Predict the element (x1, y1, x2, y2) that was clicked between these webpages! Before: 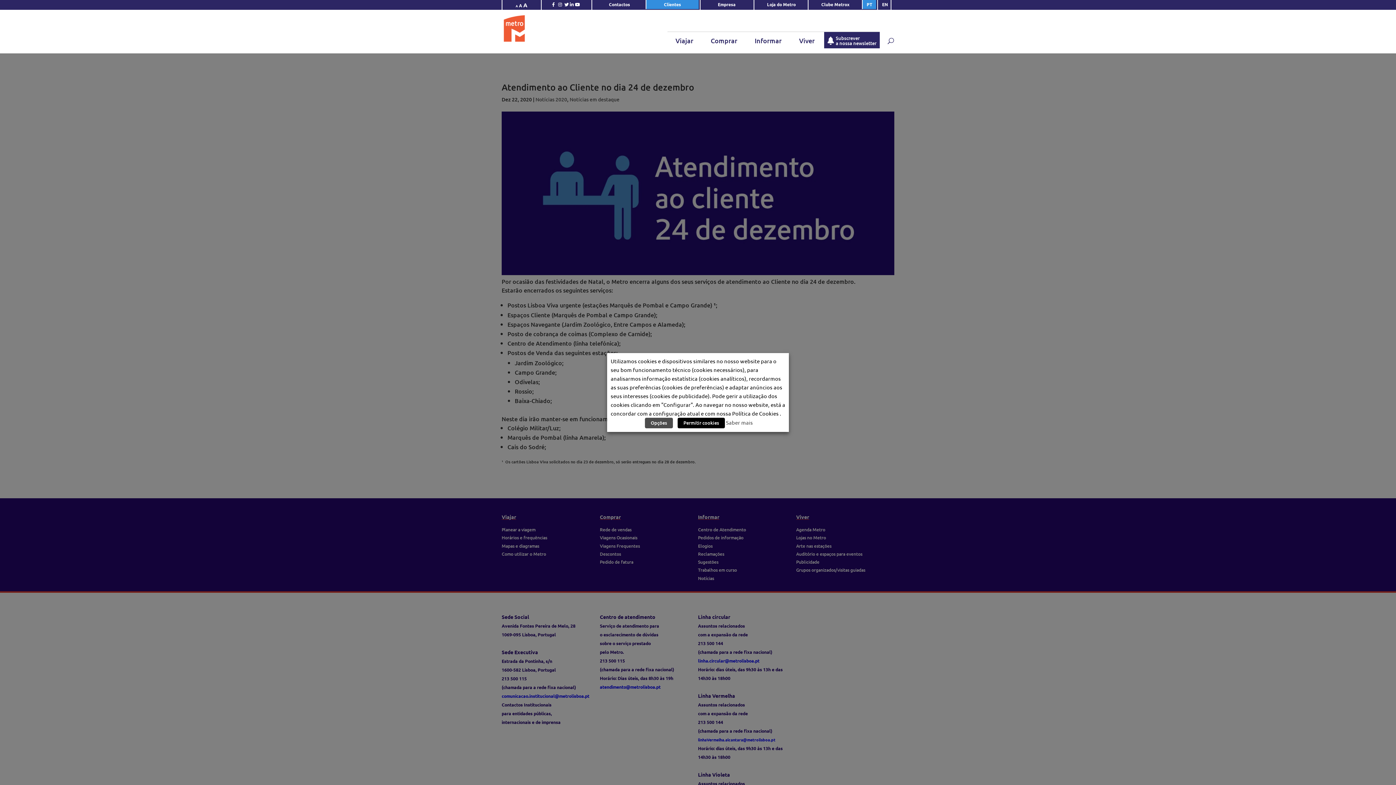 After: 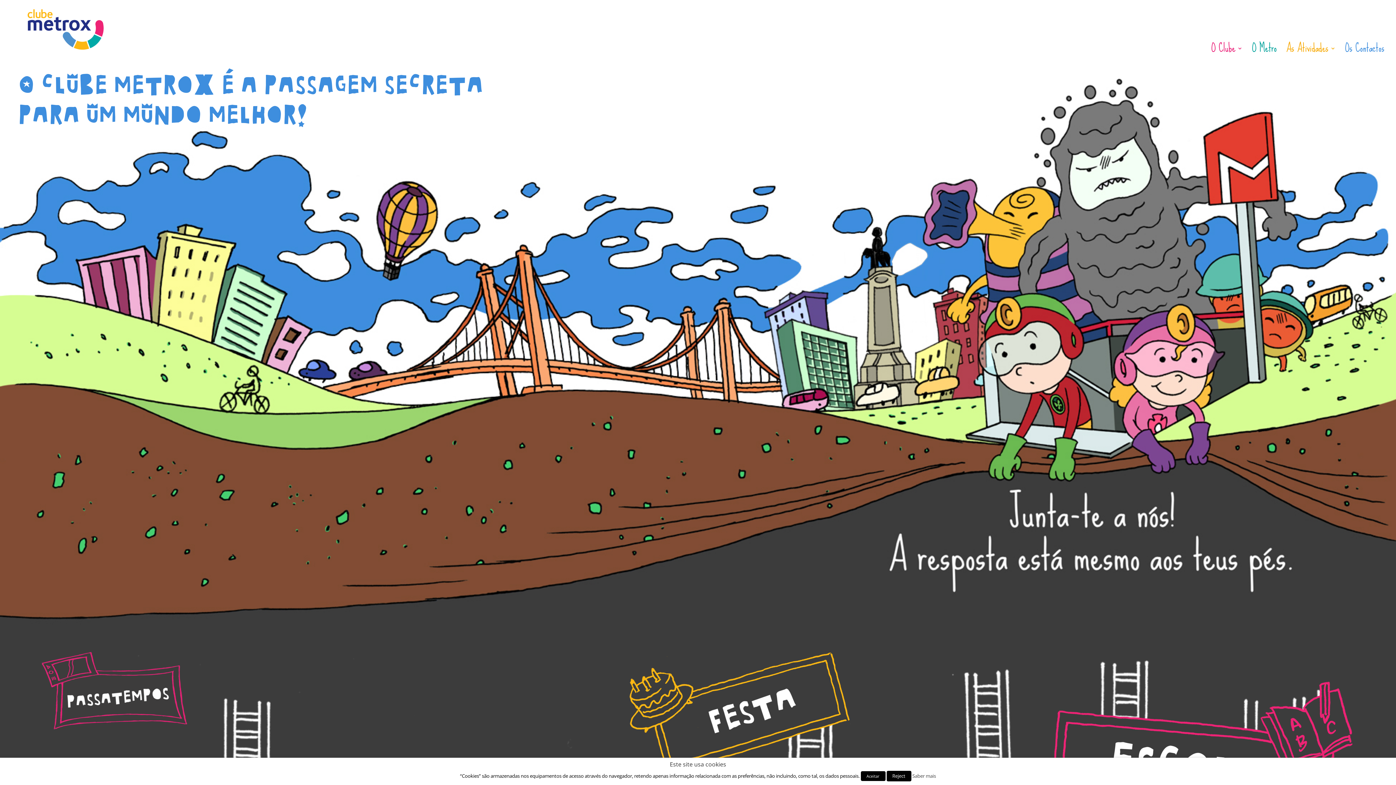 Action: label: Clube Metrox bbox: (821, 0, 849, 12)